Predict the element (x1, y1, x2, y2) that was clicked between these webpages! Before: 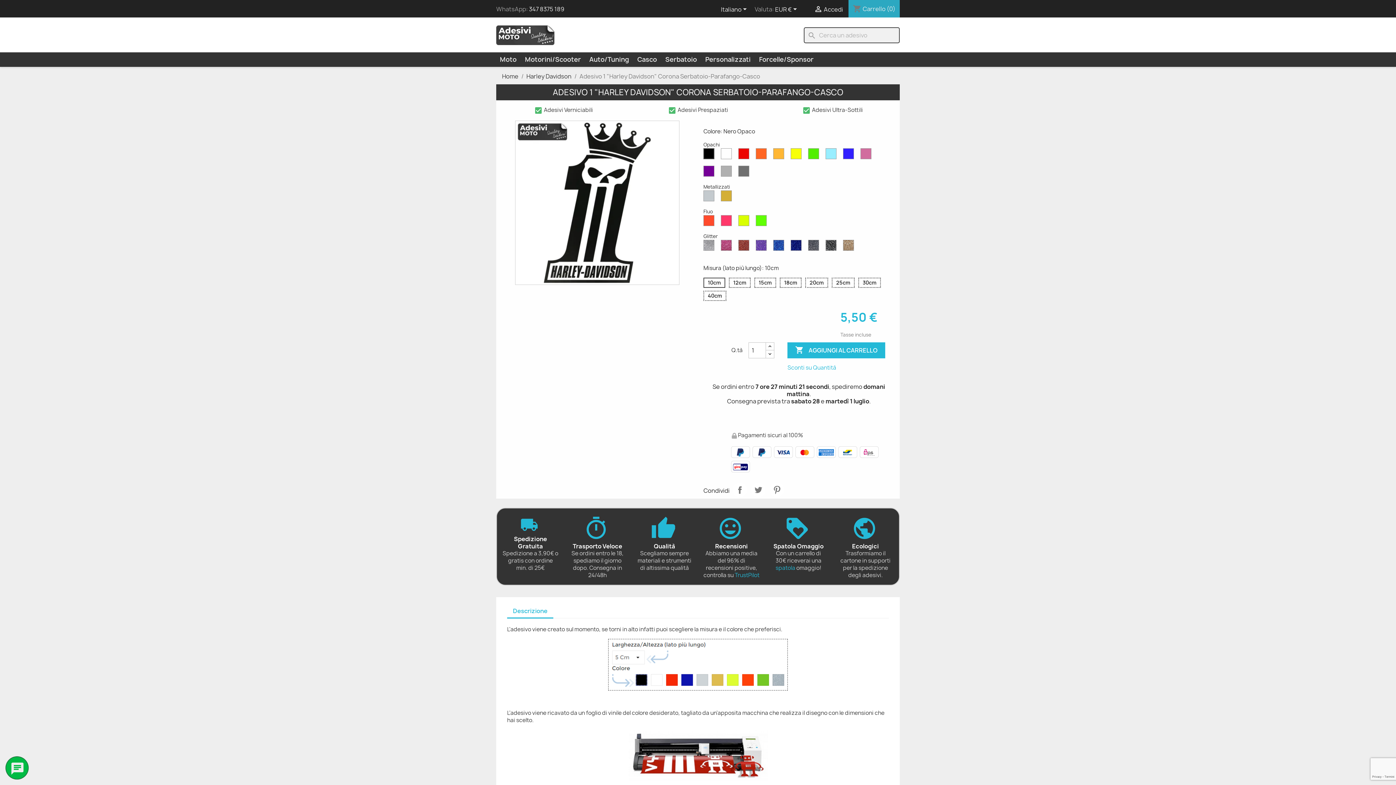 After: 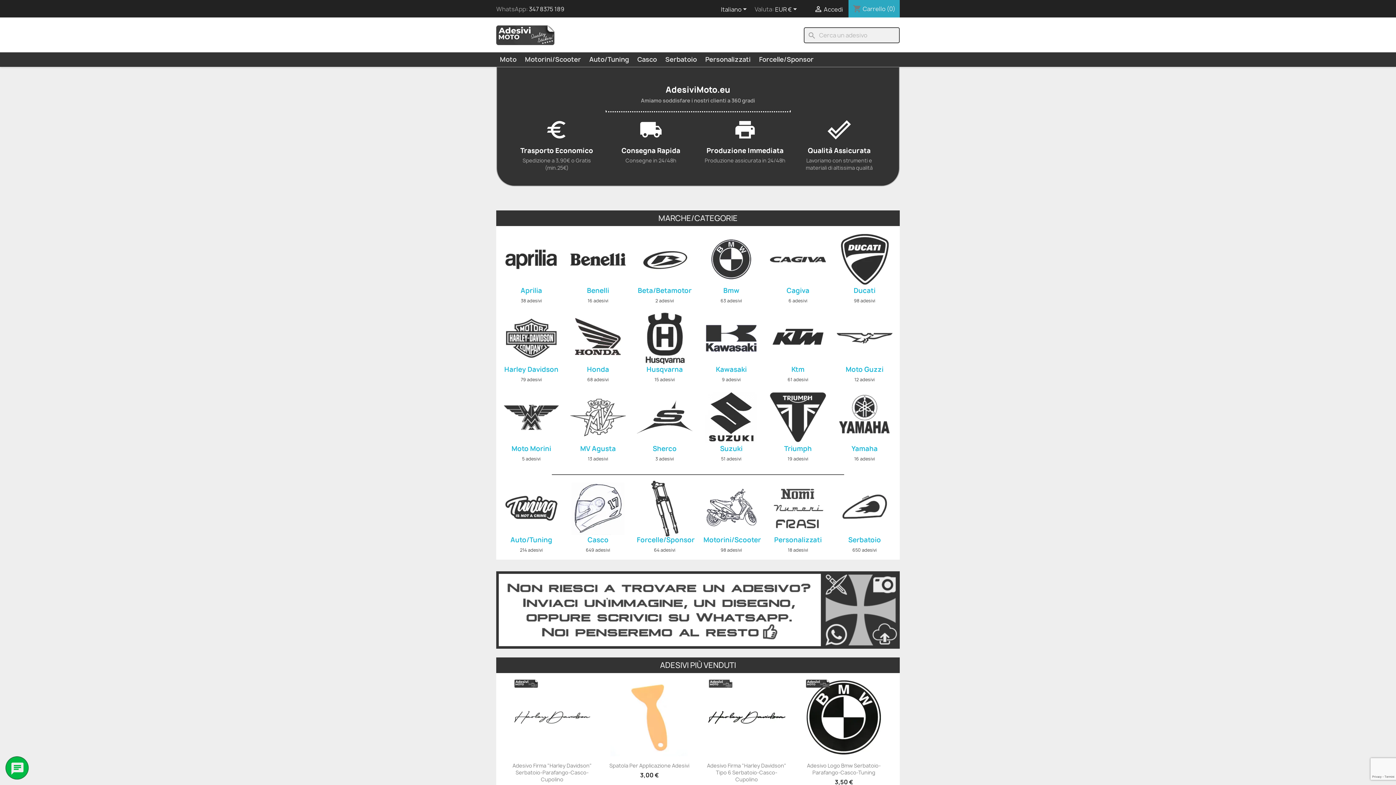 Action: label: Moto bbox: (496, 52, 520, 67)